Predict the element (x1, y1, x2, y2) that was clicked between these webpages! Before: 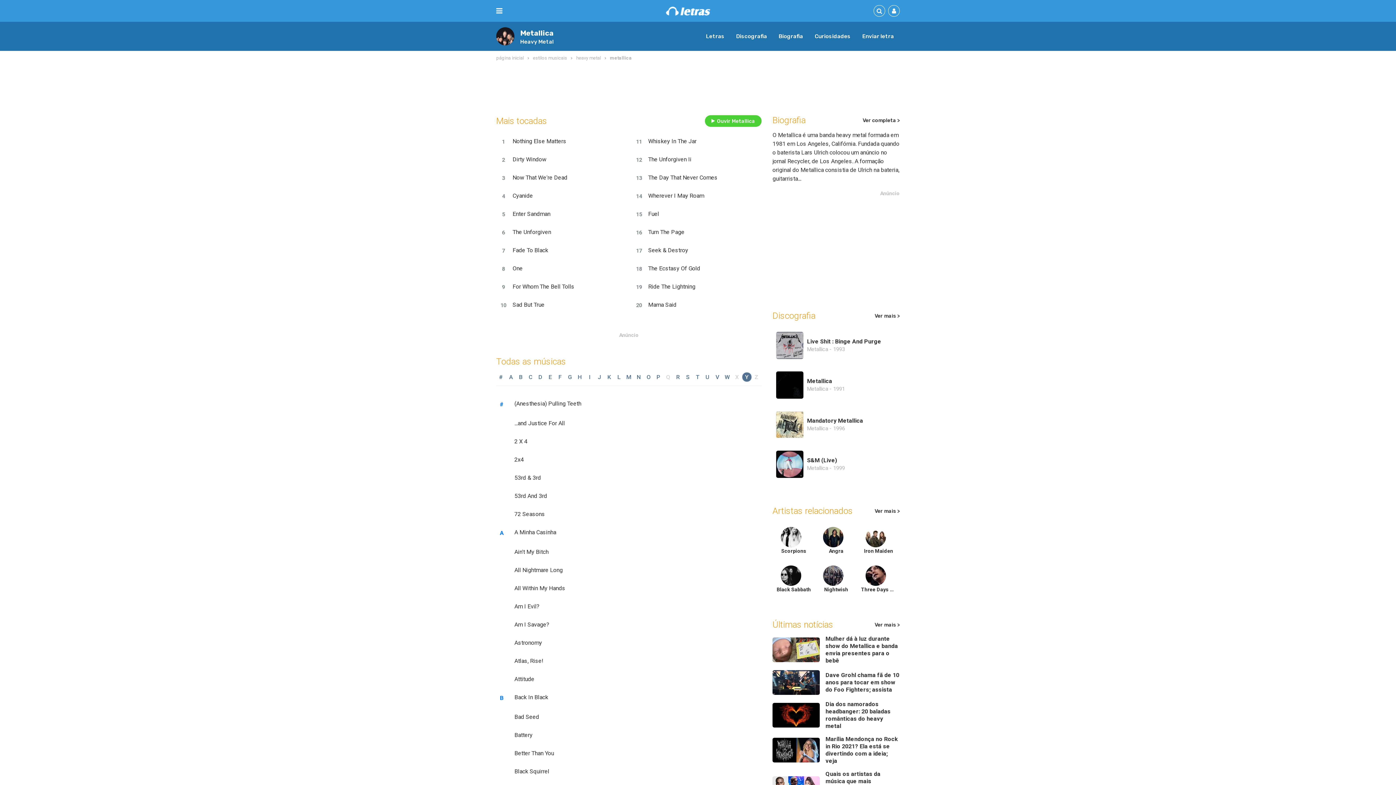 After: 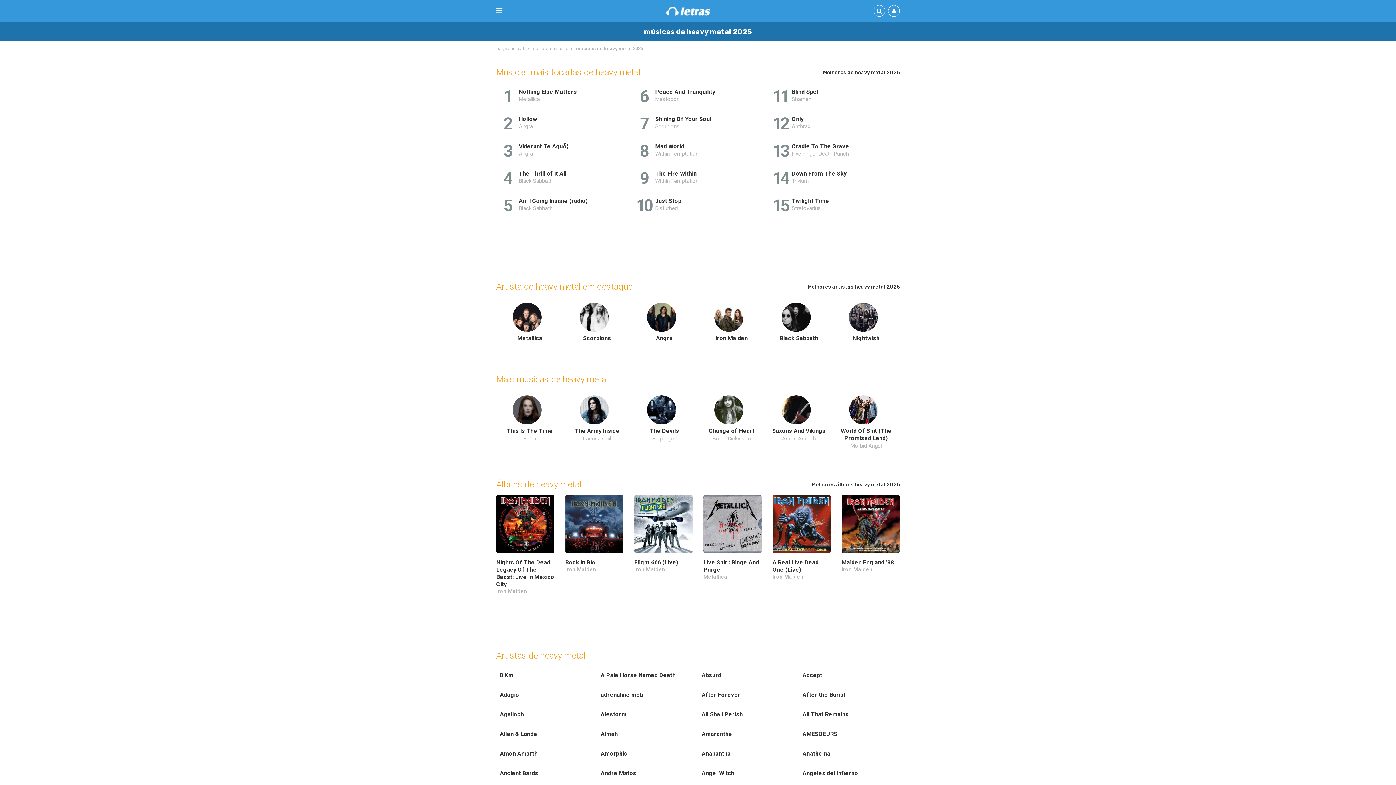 Action: bbox: (874, 507, 900, 515) label: Ver mais >